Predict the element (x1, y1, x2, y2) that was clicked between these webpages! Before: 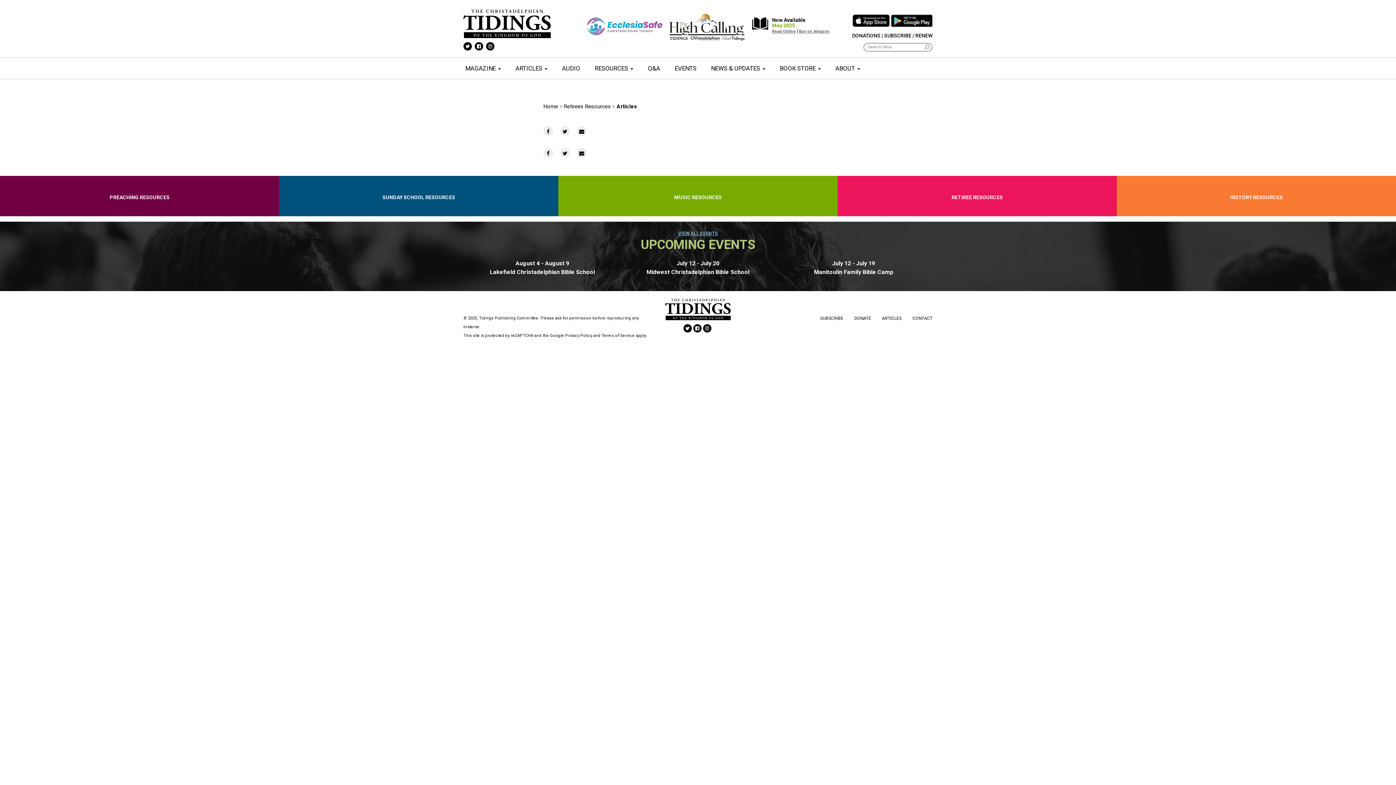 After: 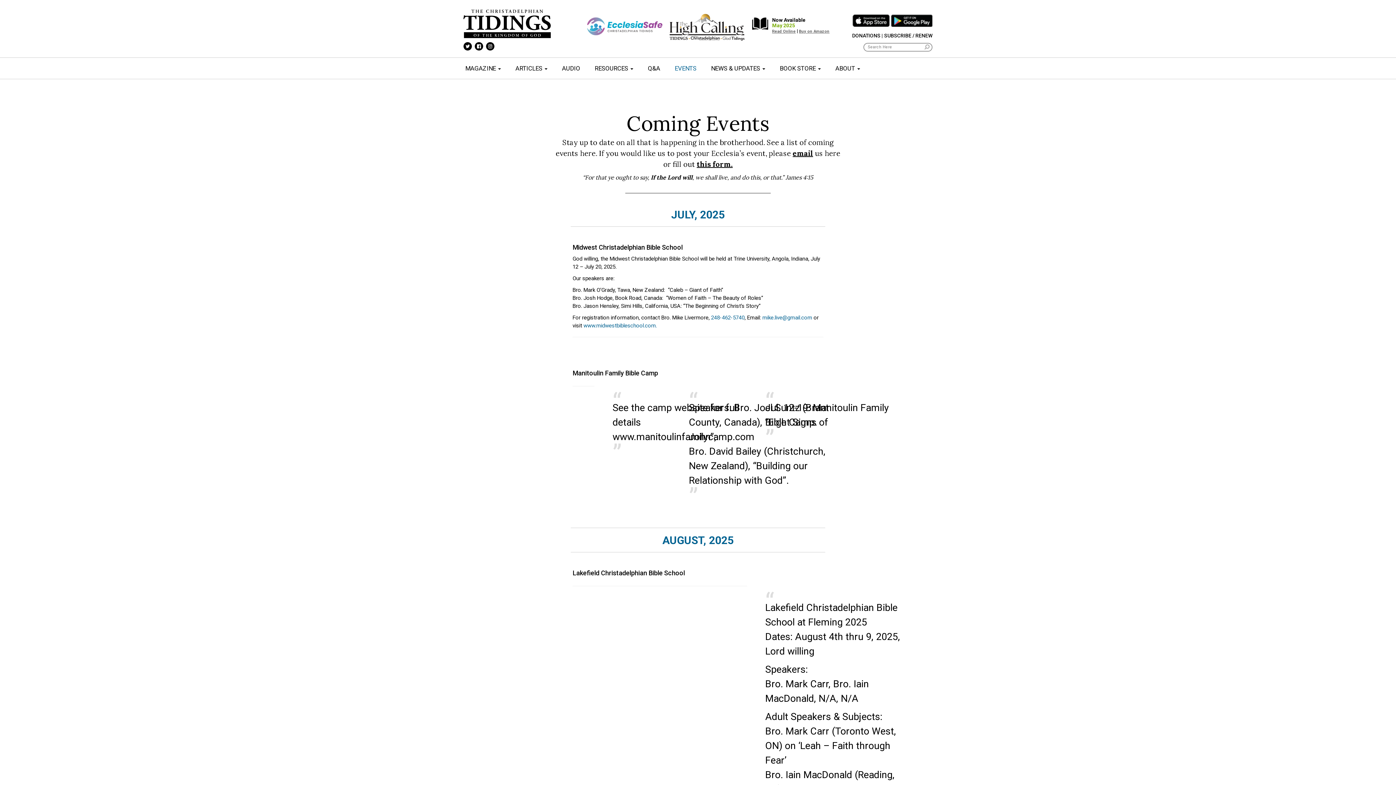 Action: bbox: (678, 230, 718, 236) label: VIEW ALL EVENTS